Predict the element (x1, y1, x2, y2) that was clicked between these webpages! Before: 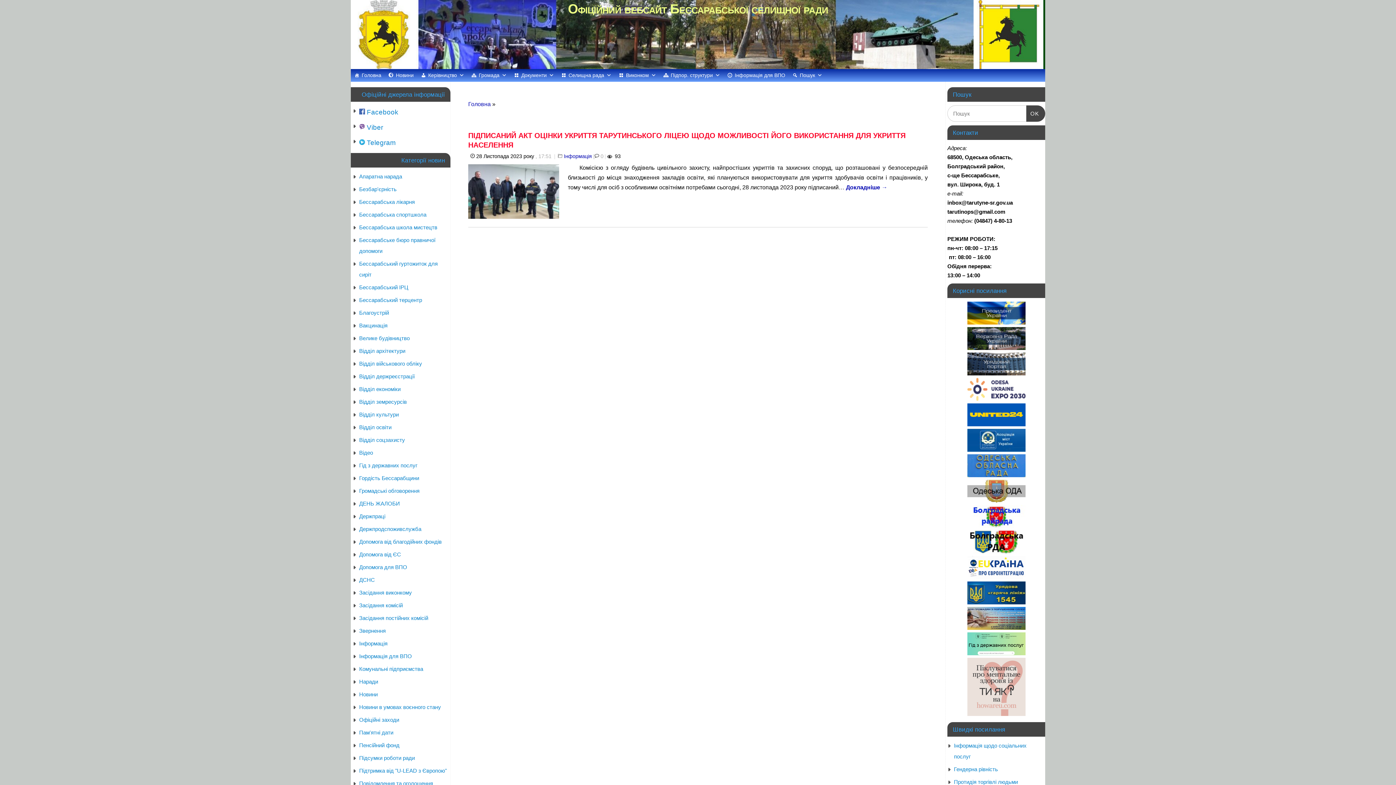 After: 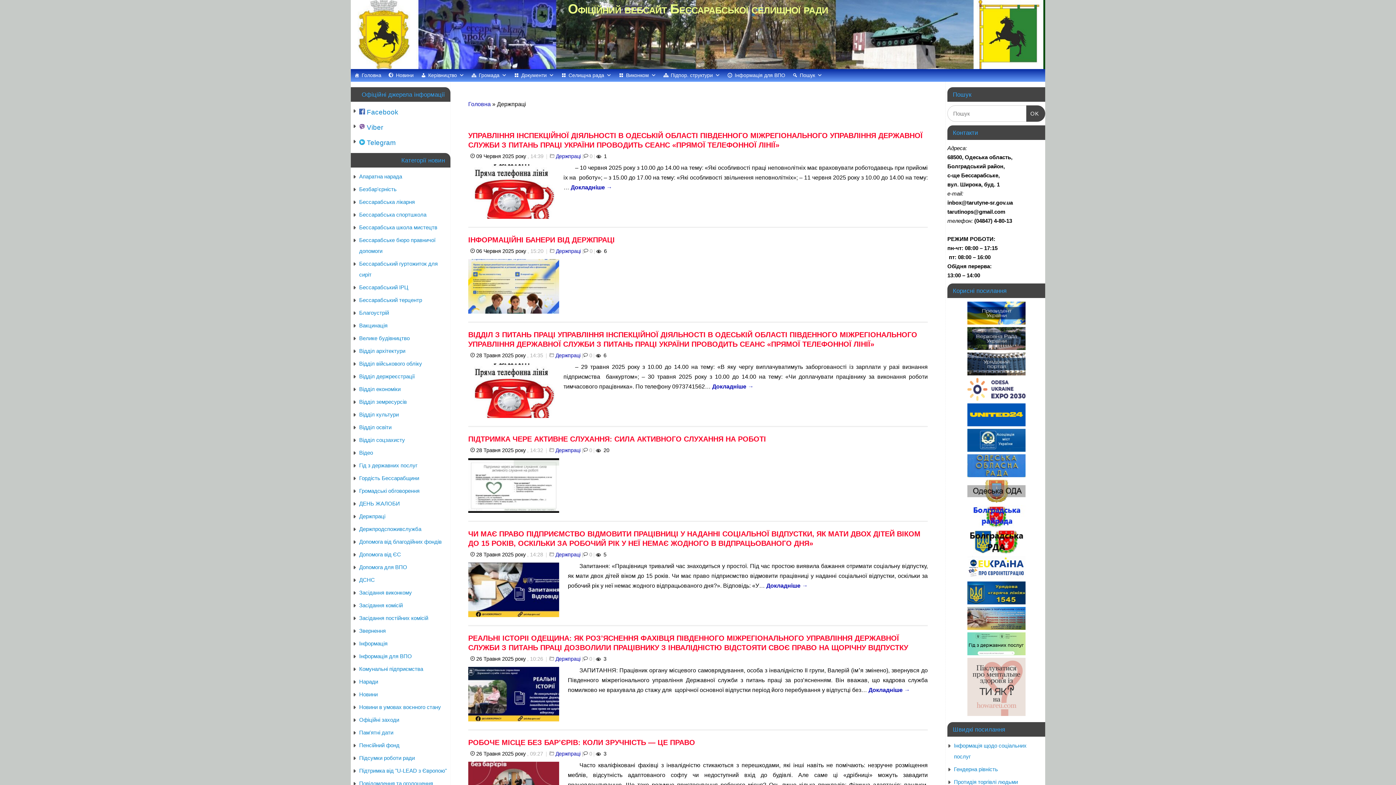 Action: label: Держпраці bbox: (359, 513, 385, 519)